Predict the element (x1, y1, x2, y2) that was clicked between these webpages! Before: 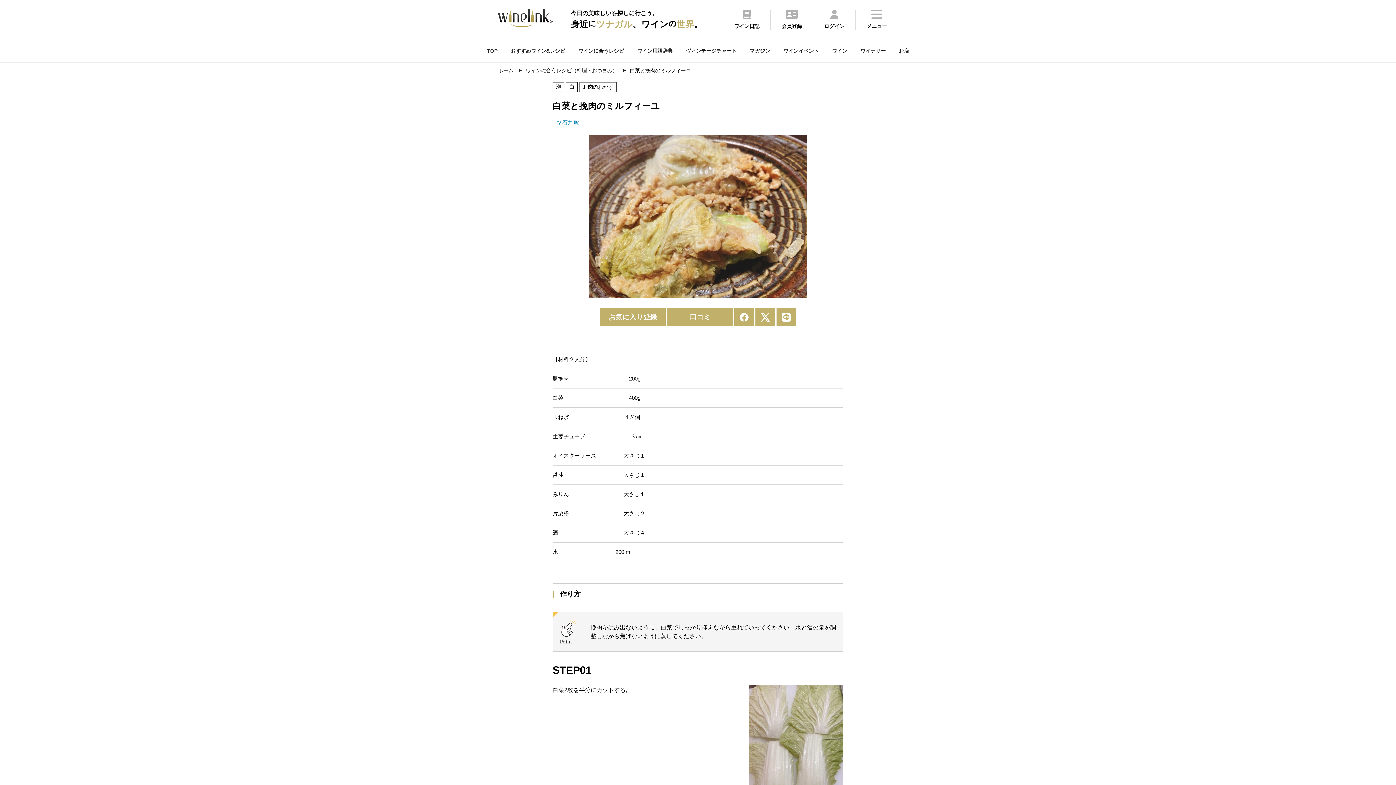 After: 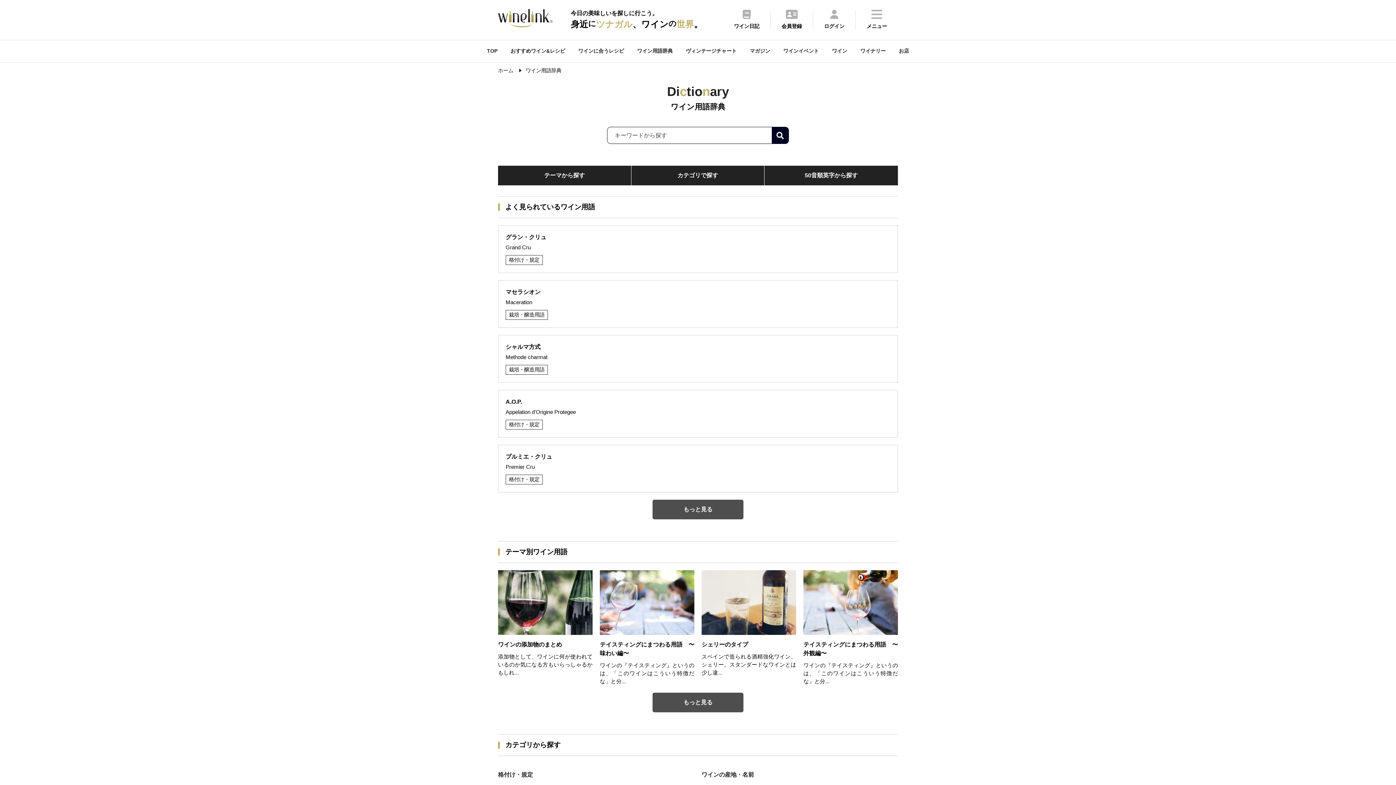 Action: label: ワイン用語辞典 bbox: (630, 40, 679, 62)